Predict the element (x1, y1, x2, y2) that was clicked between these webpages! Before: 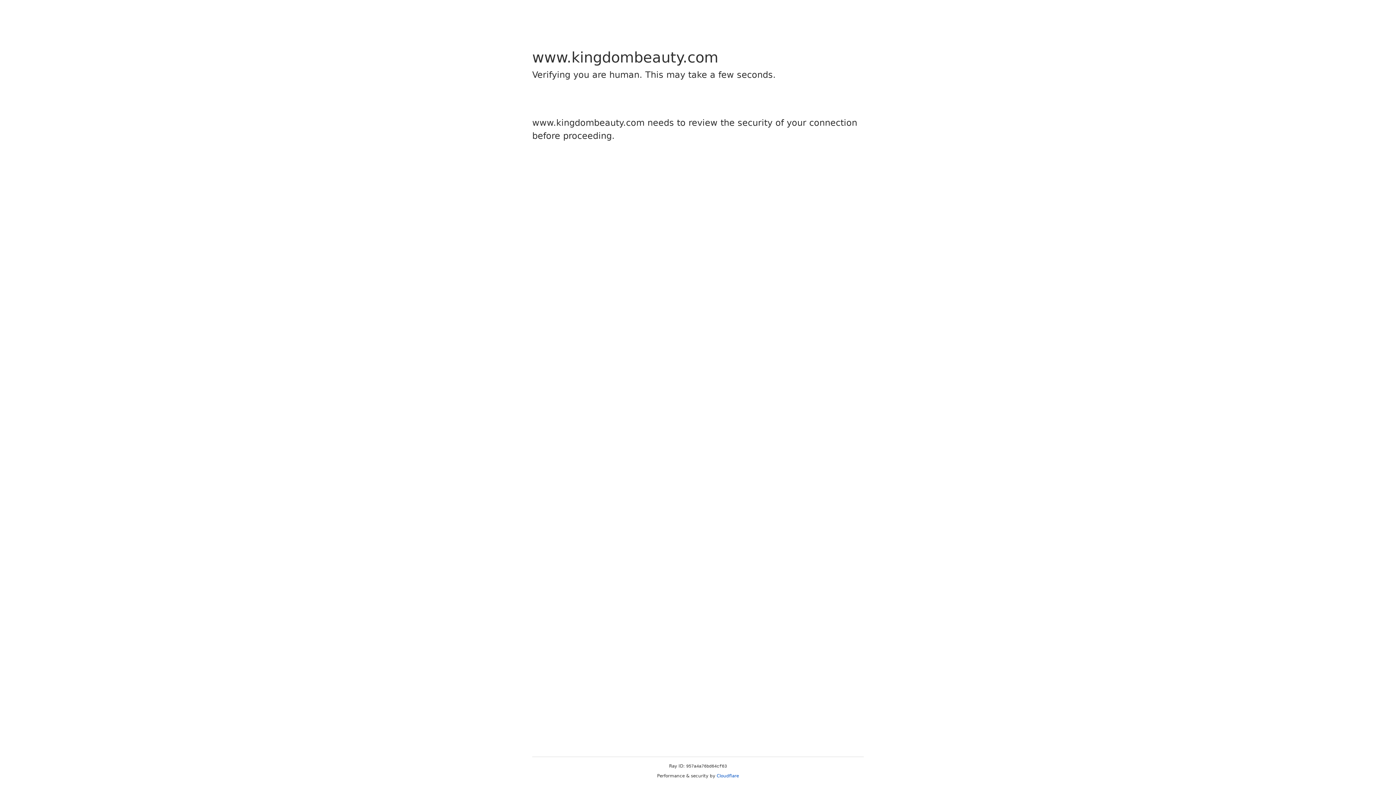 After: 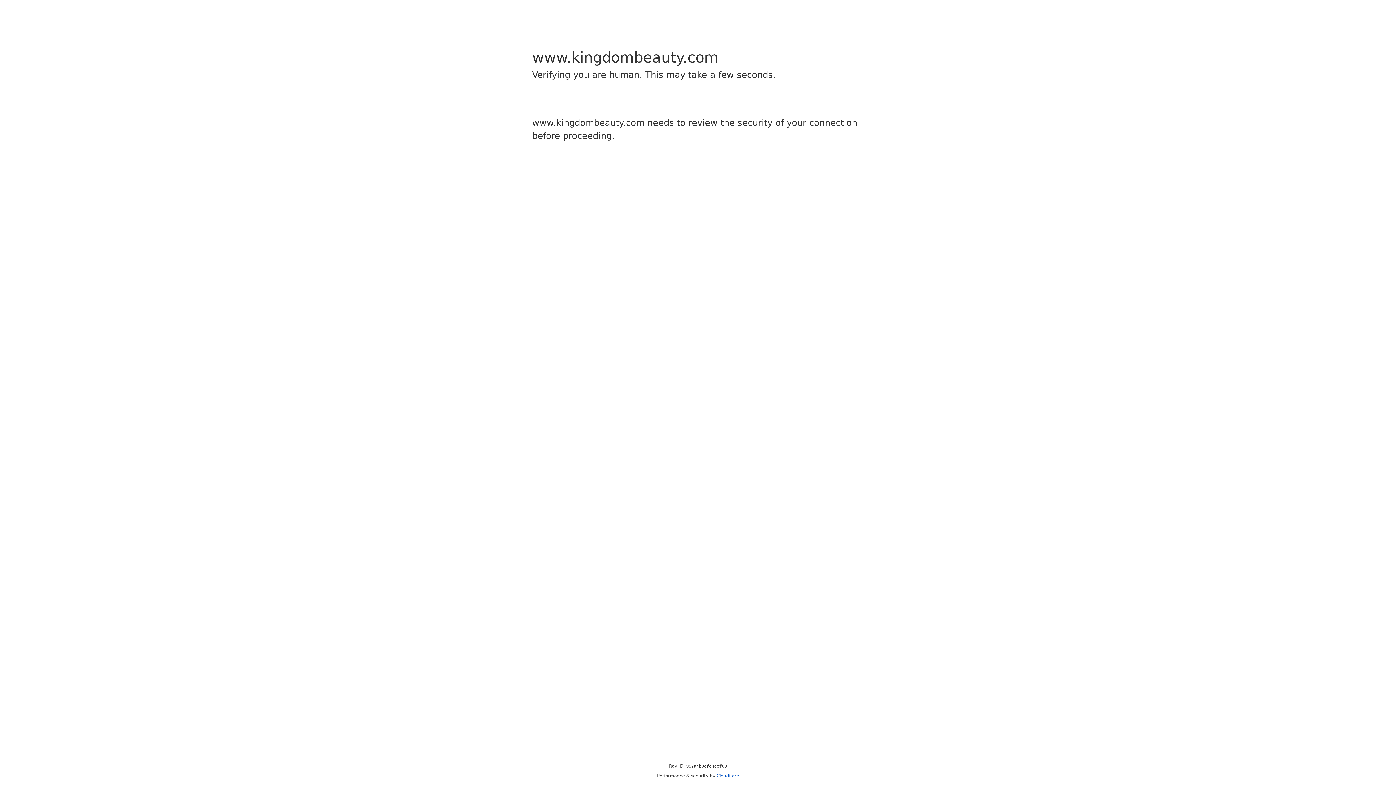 Action: bbox: (716, 773, 739, 778) label: Cloudflare